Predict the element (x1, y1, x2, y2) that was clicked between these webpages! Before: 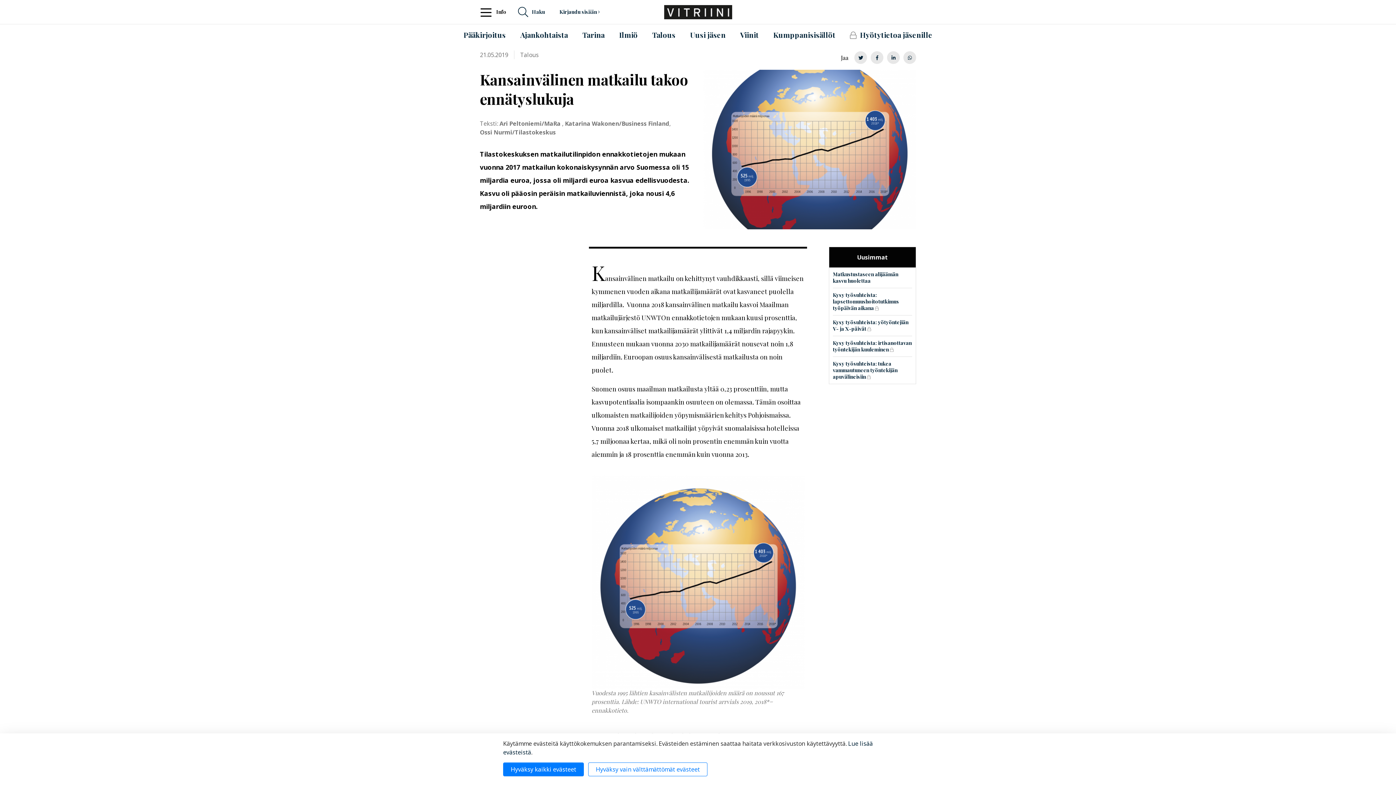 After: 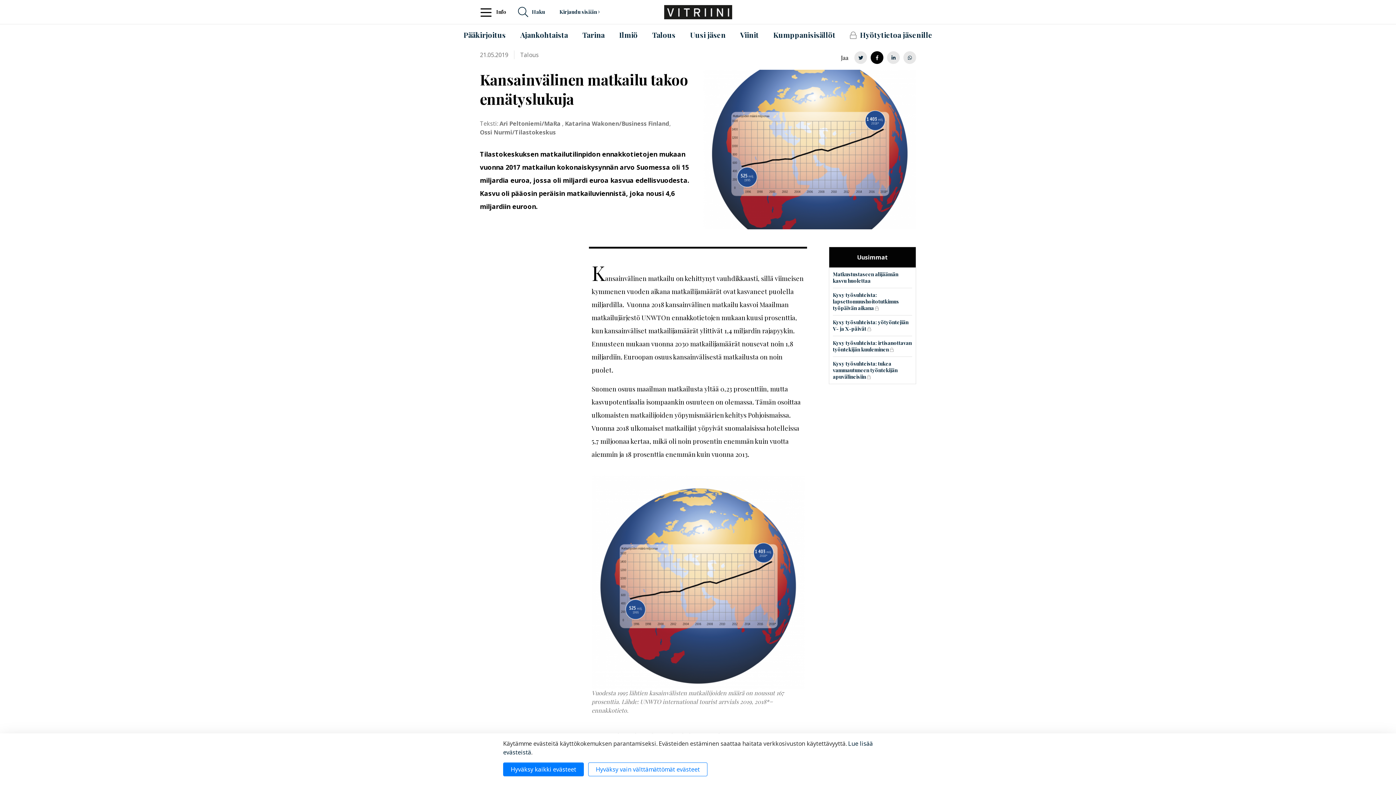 Action: bbox: (870, 51, 883, 64)